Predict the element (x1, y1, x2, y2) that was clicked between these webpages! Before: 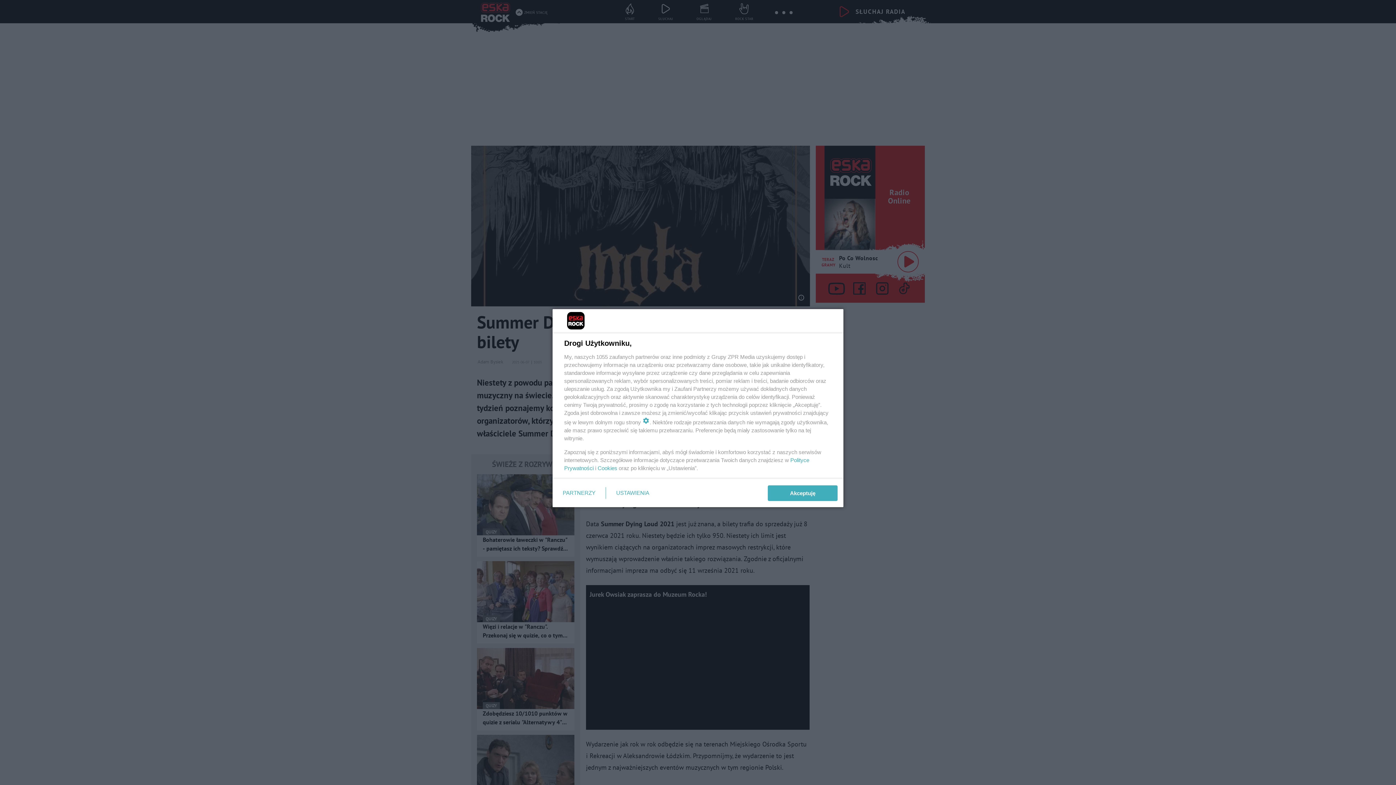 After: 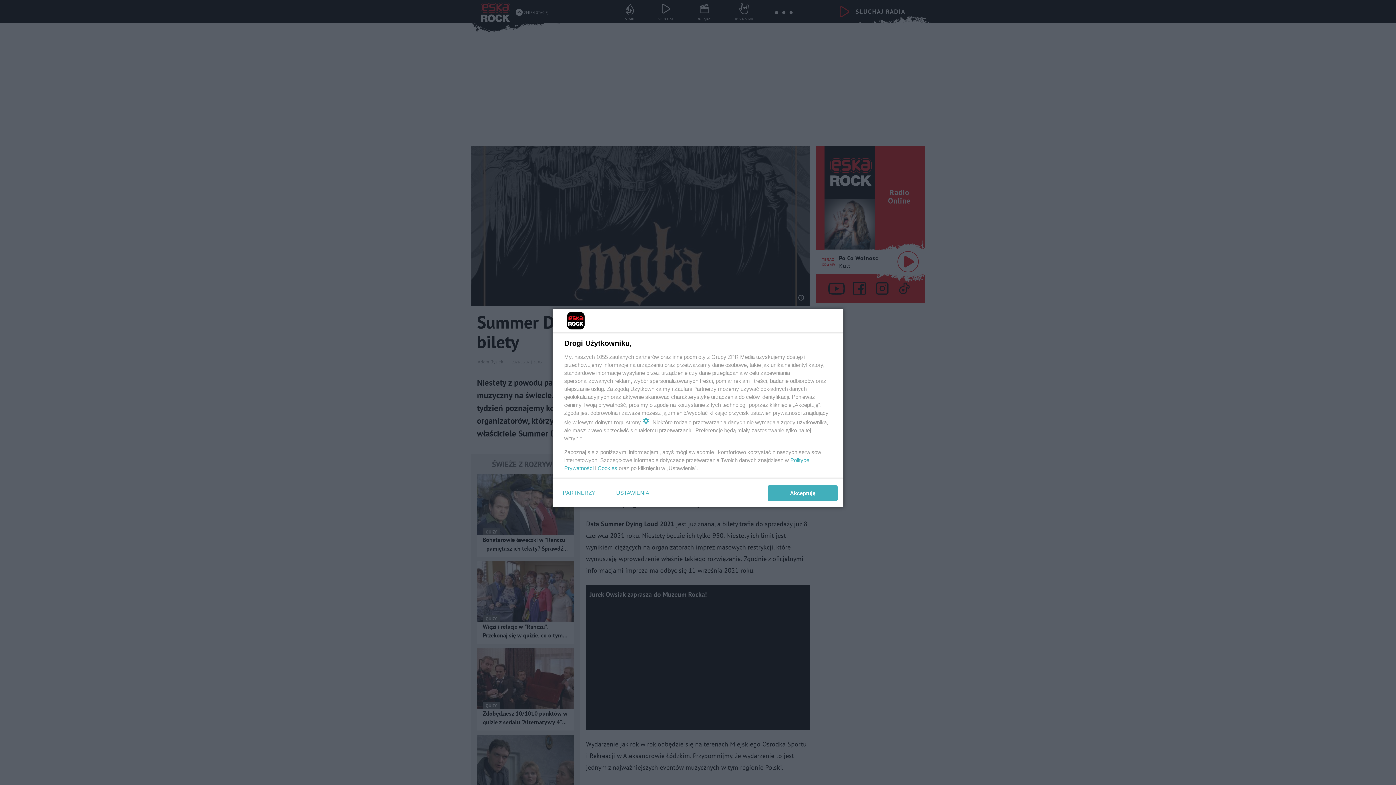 Action: bbox: (597, 465, 617, 471) label: Cookies